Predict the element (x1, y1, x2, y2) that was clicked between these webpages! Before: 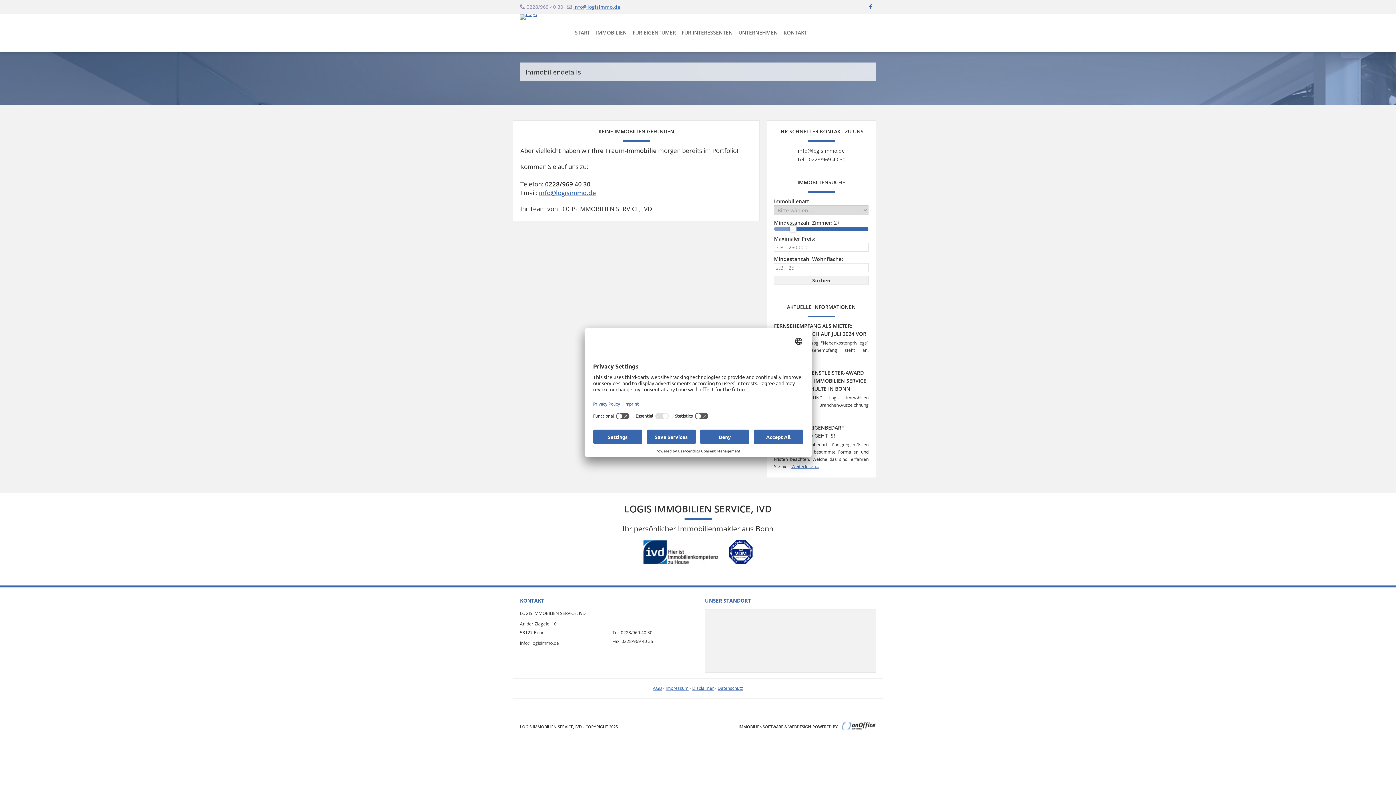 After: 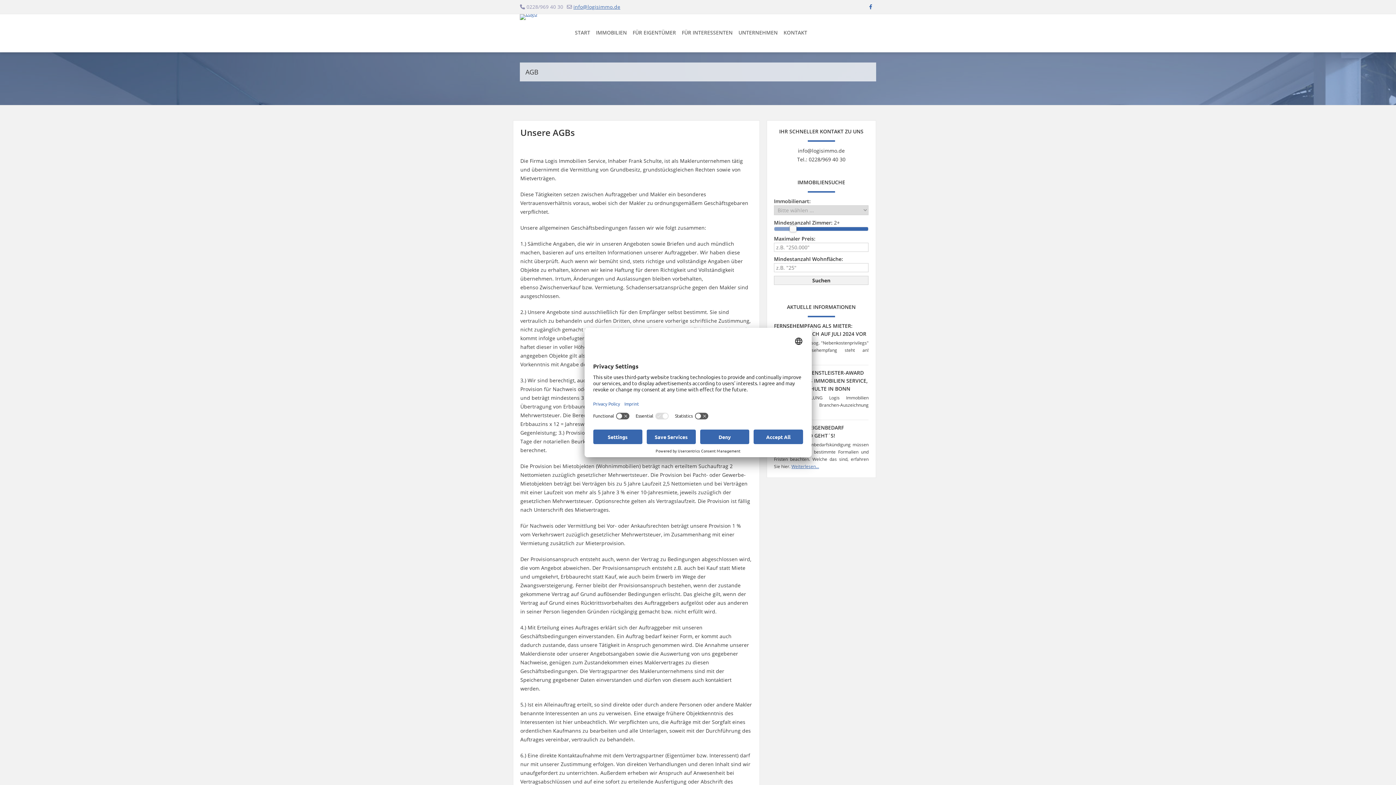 Action: label: AGB bbox: (653, 685, 662, 691)